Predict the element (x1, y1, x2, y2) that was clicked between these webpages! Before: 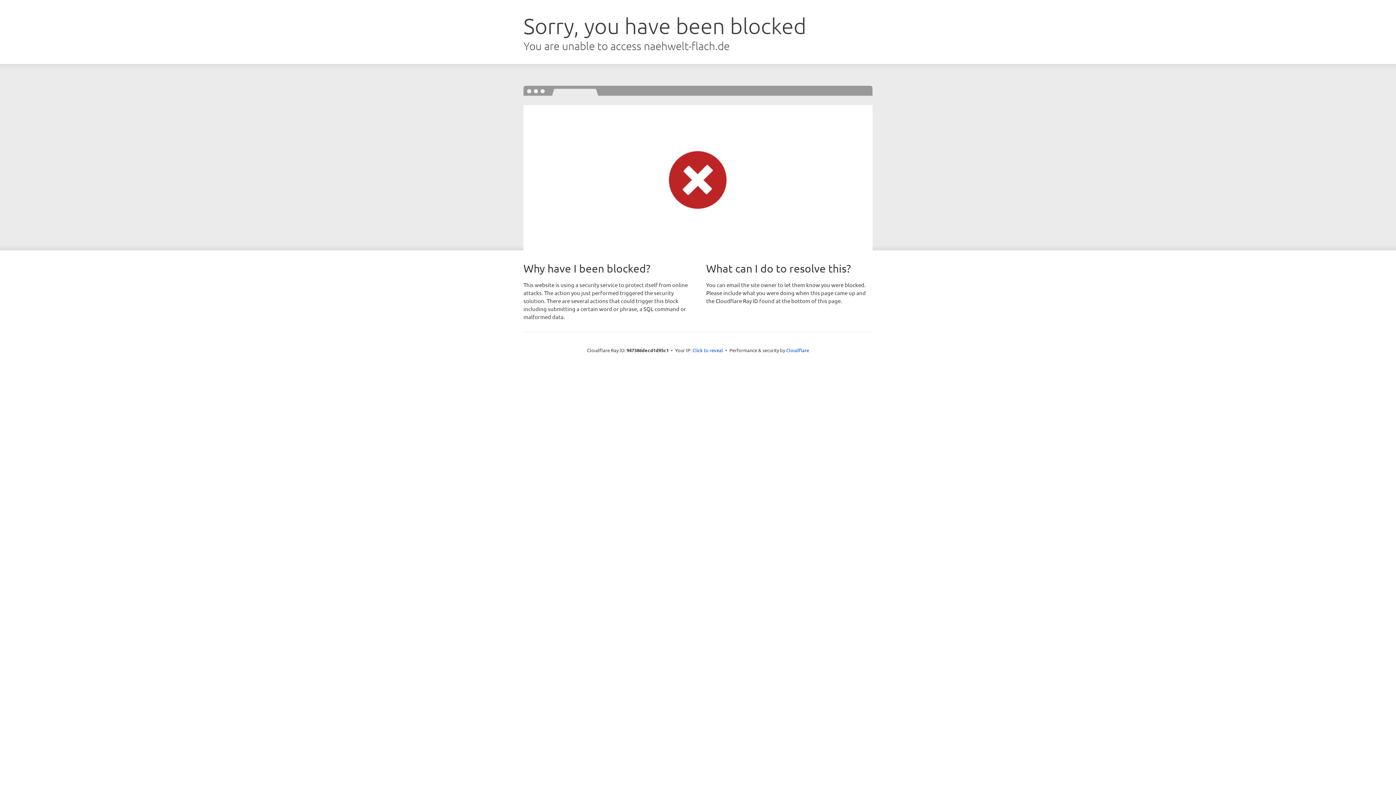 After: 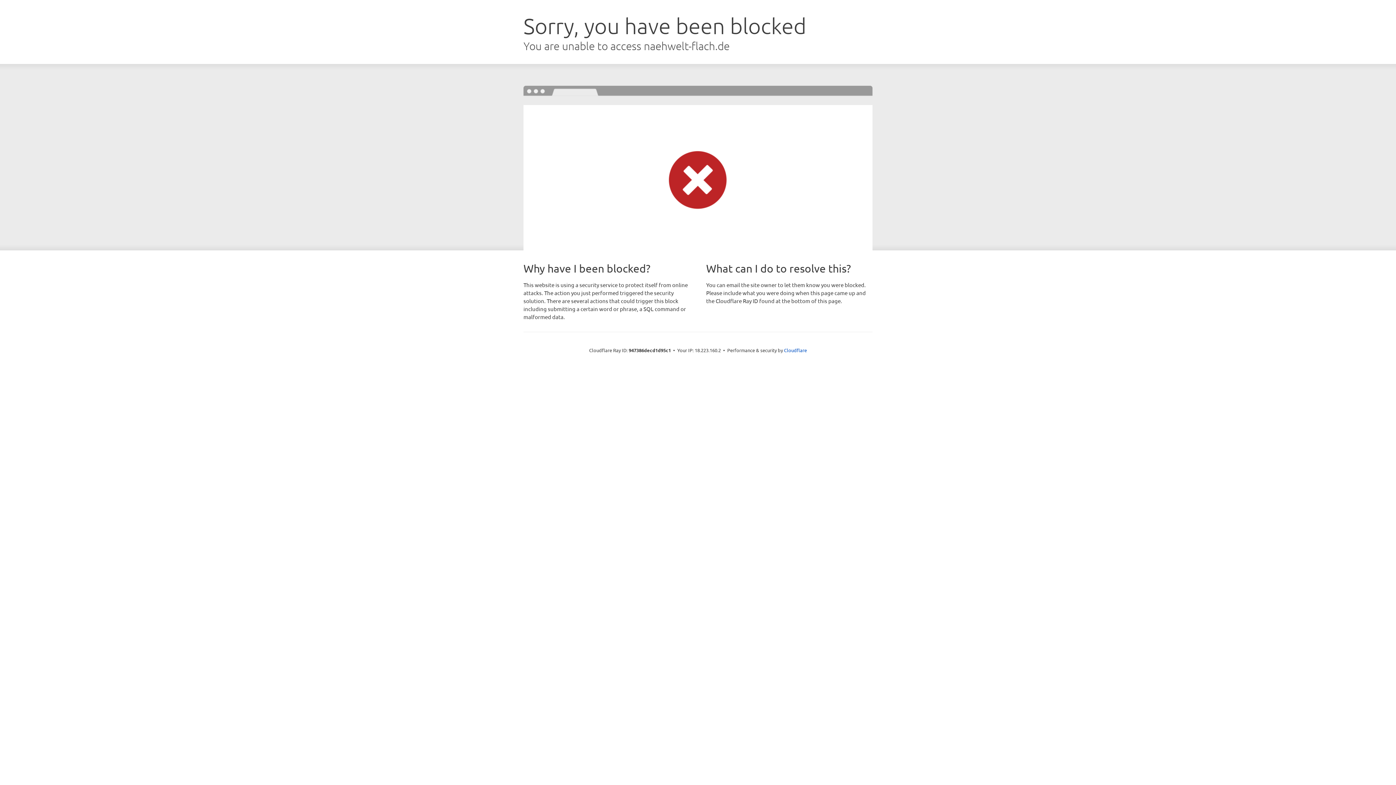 Action: bbox: (692, 346, 723, 353) label: Click to reveal